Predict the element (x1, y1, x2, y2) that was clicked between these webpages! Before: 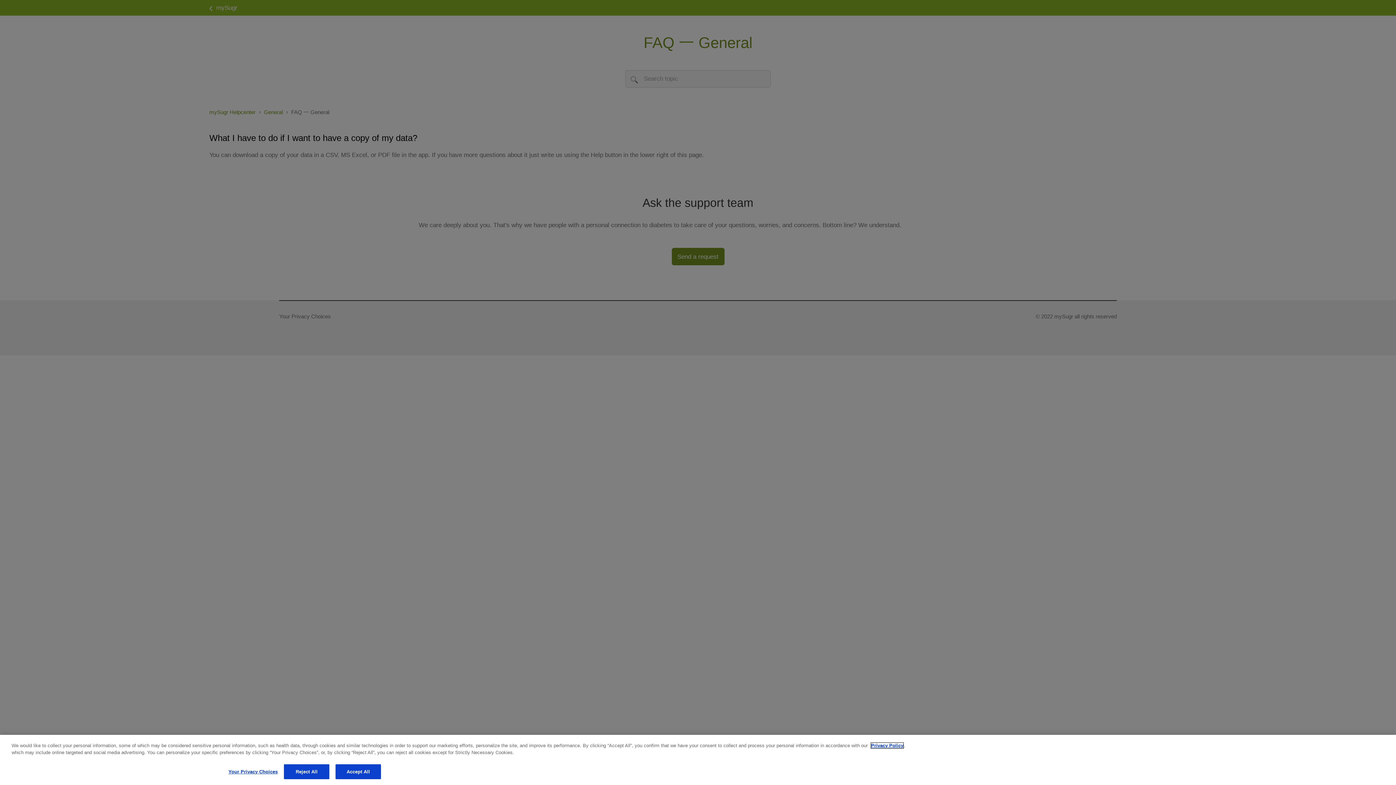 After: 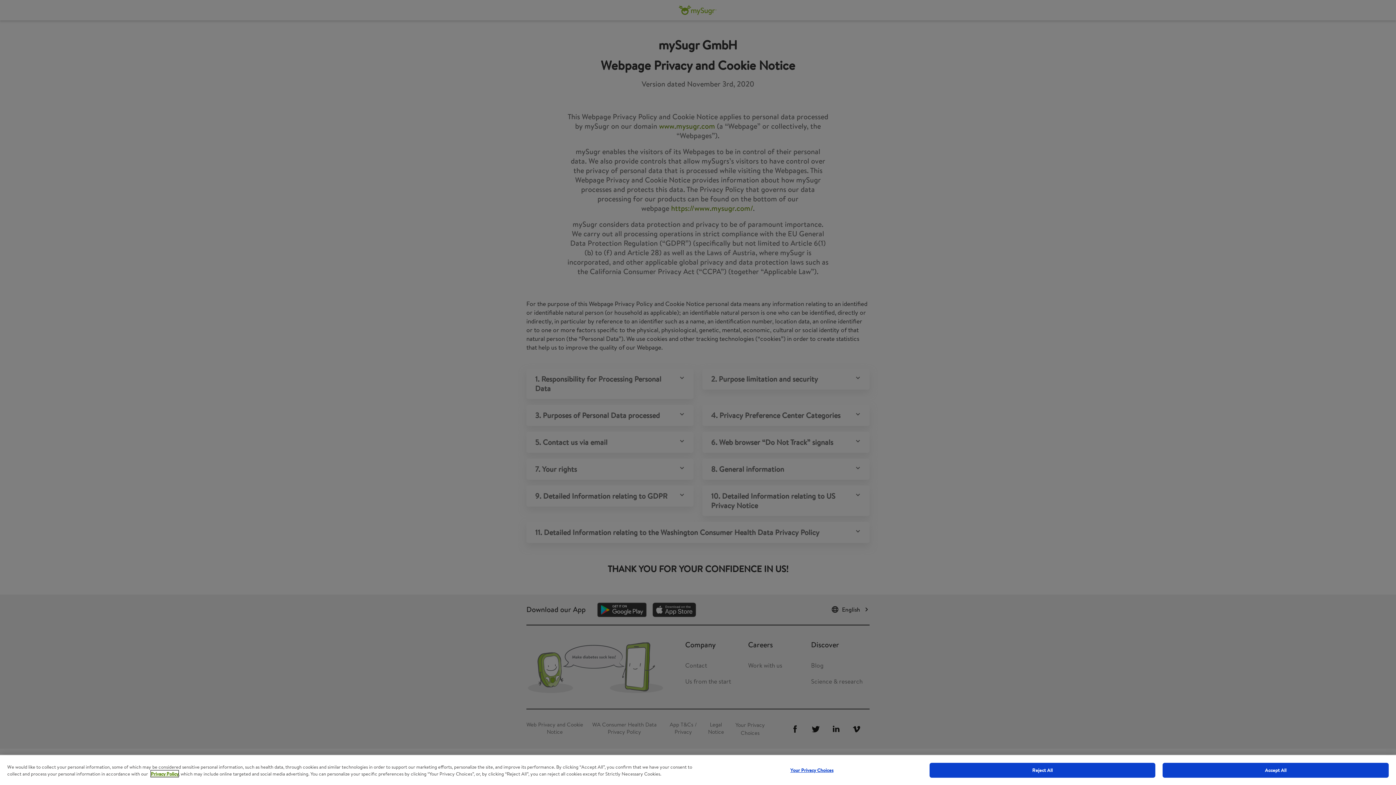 Action: bbox: (871, 743, 903, 748) label: Privacy Policy